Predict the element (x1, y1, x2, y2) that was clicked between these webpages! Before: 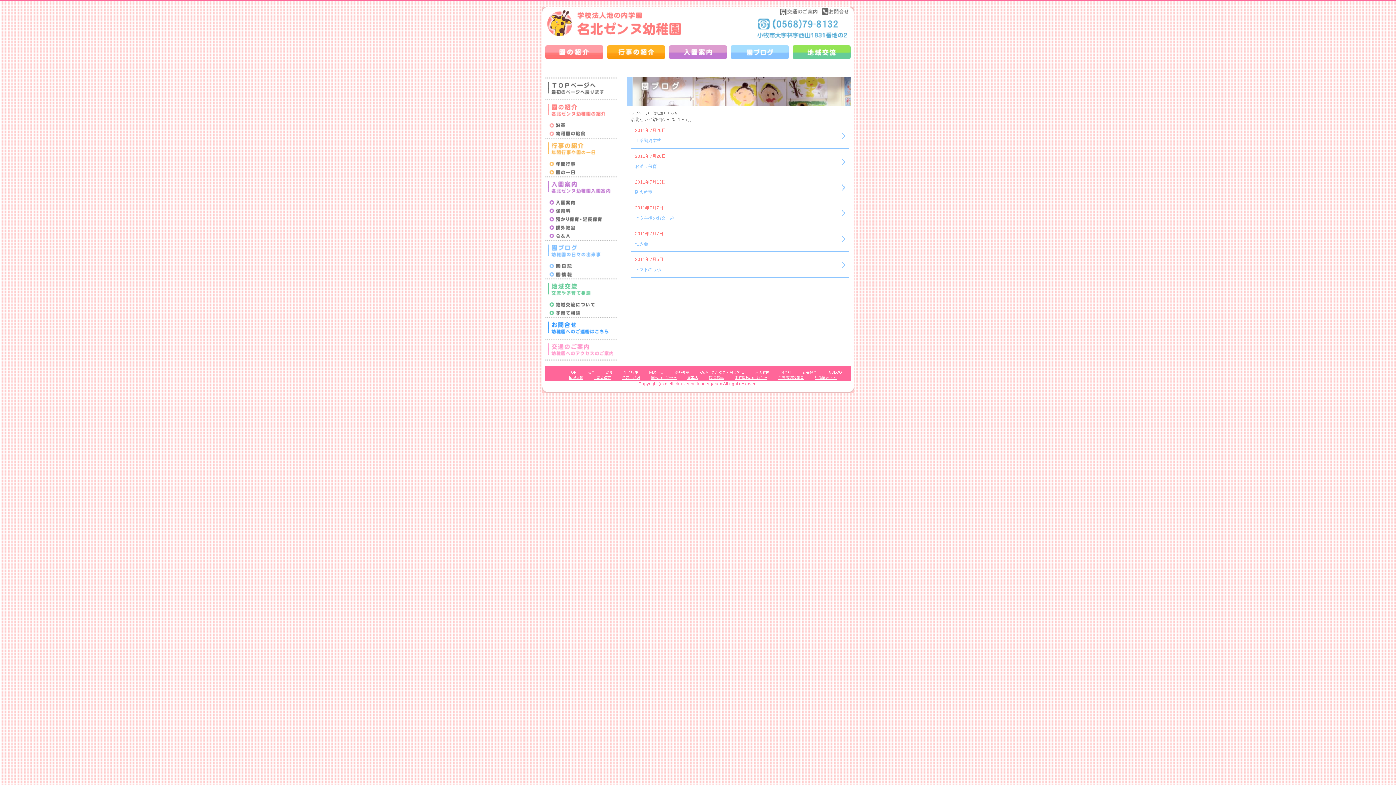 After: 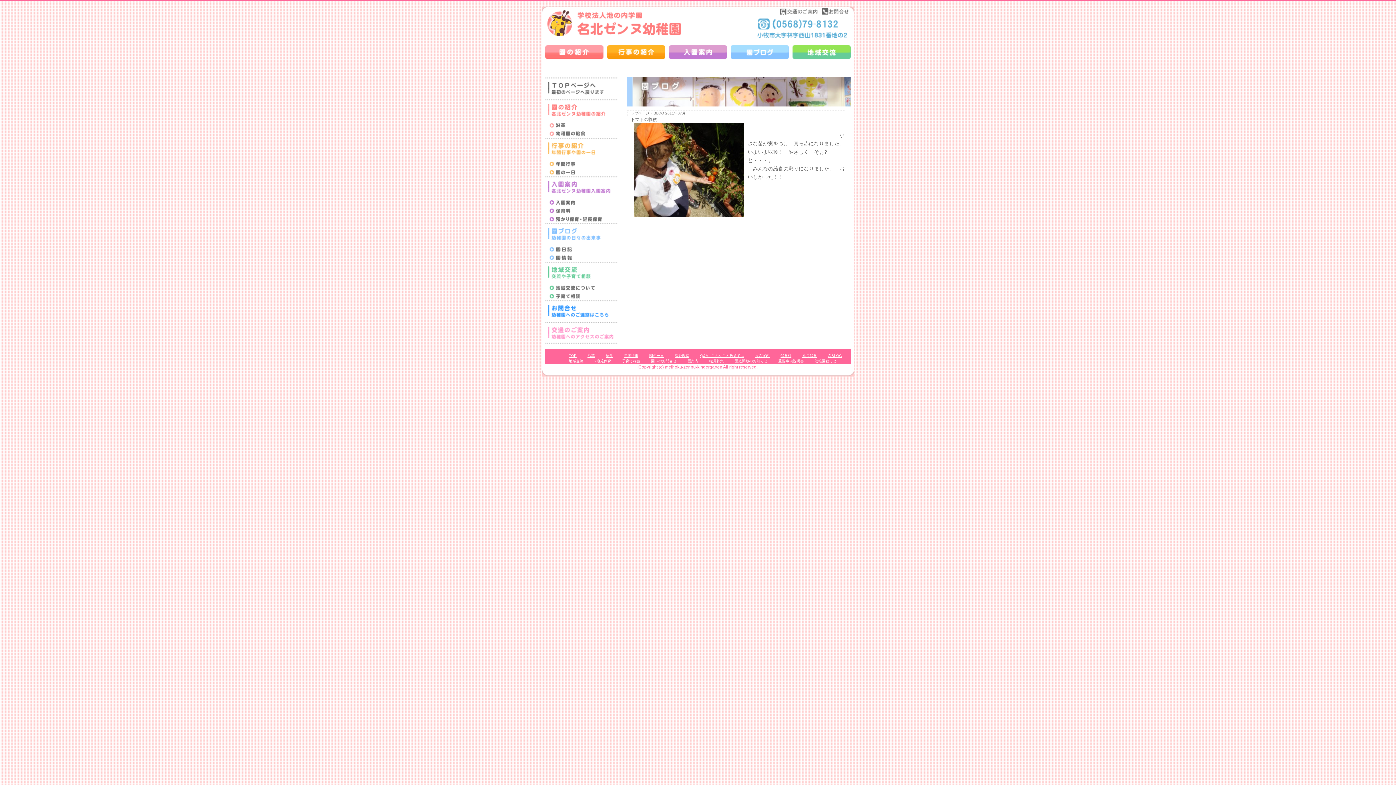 Action: bbox: (635, 266, 661, 273) label: トマトの収穫